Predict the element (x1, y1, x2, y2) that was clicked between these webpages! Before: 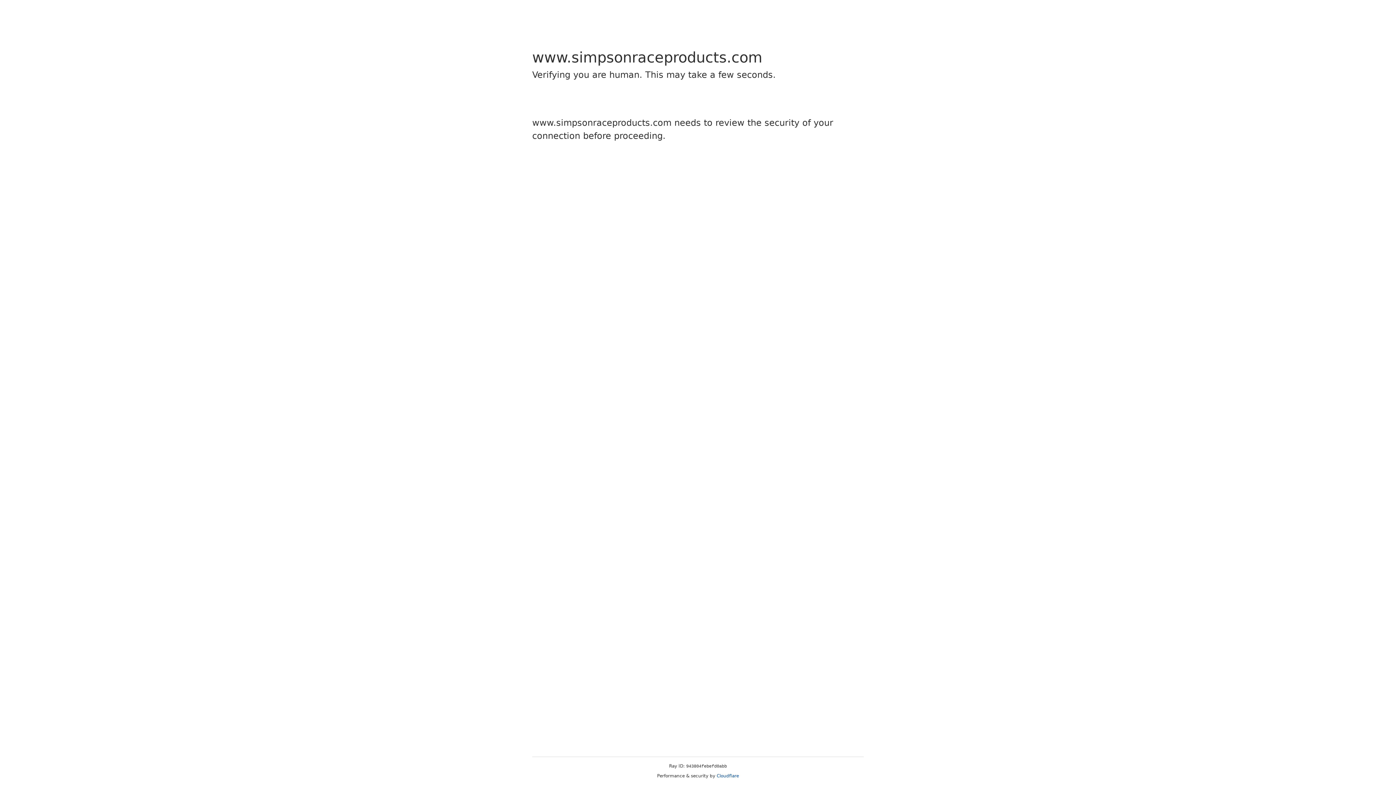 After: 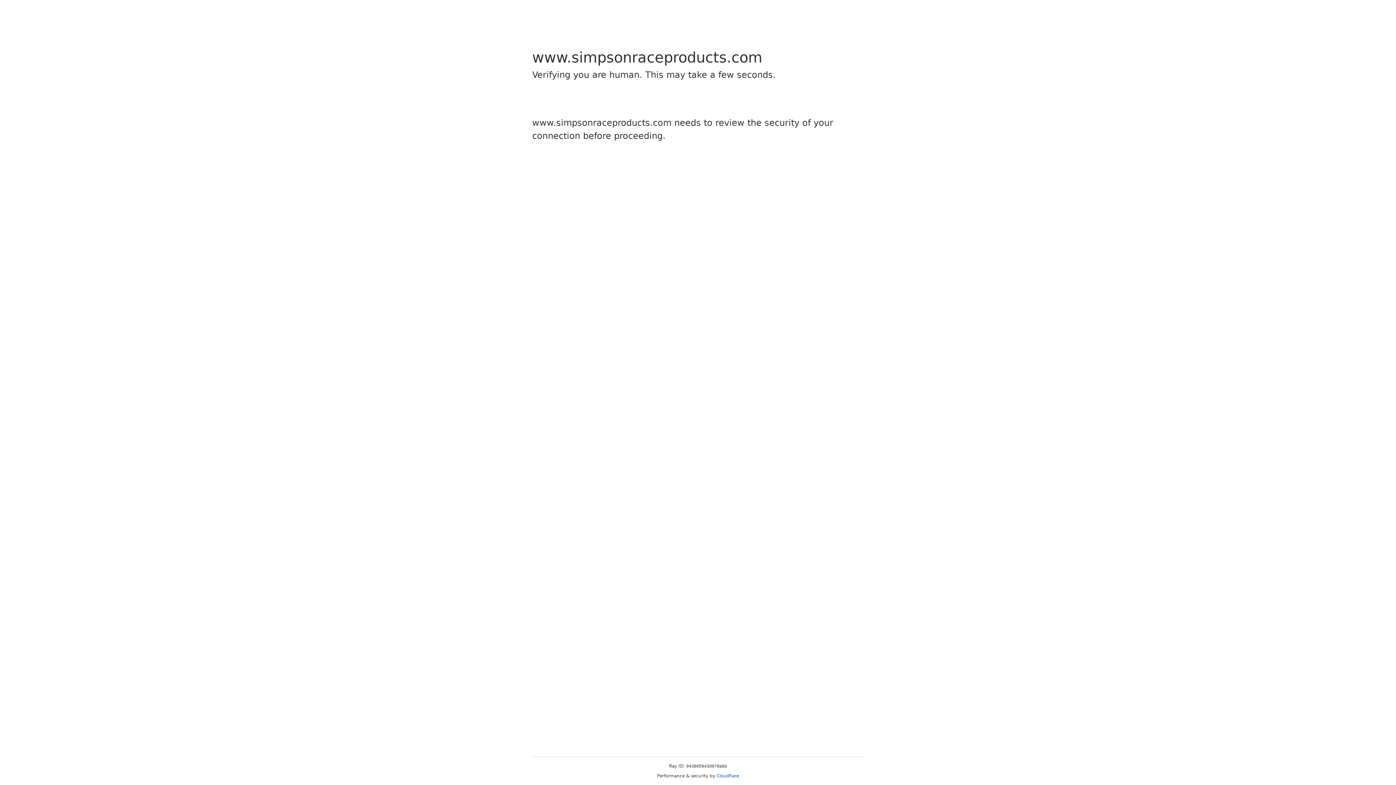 Action: label: Cloudflare bbox: (716, 773, 739, 778)